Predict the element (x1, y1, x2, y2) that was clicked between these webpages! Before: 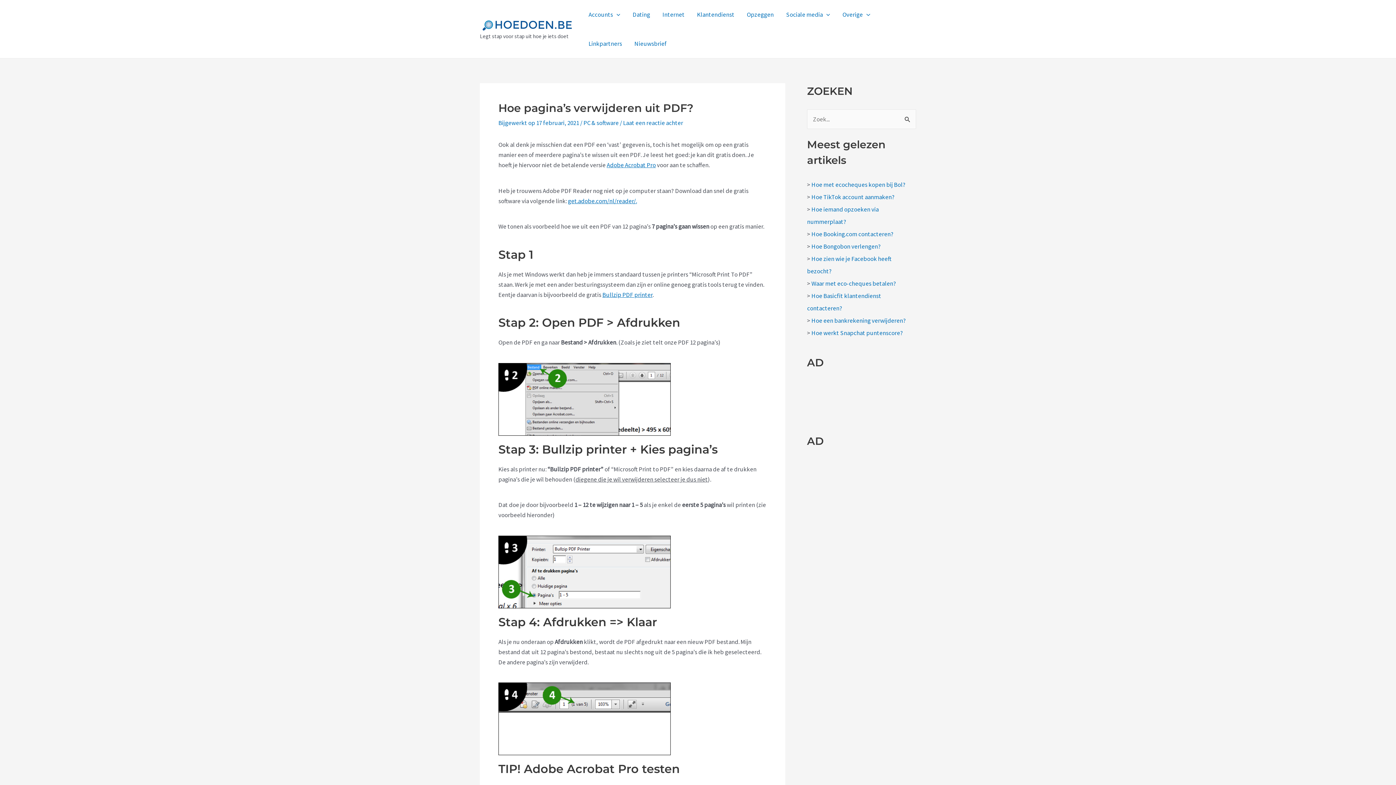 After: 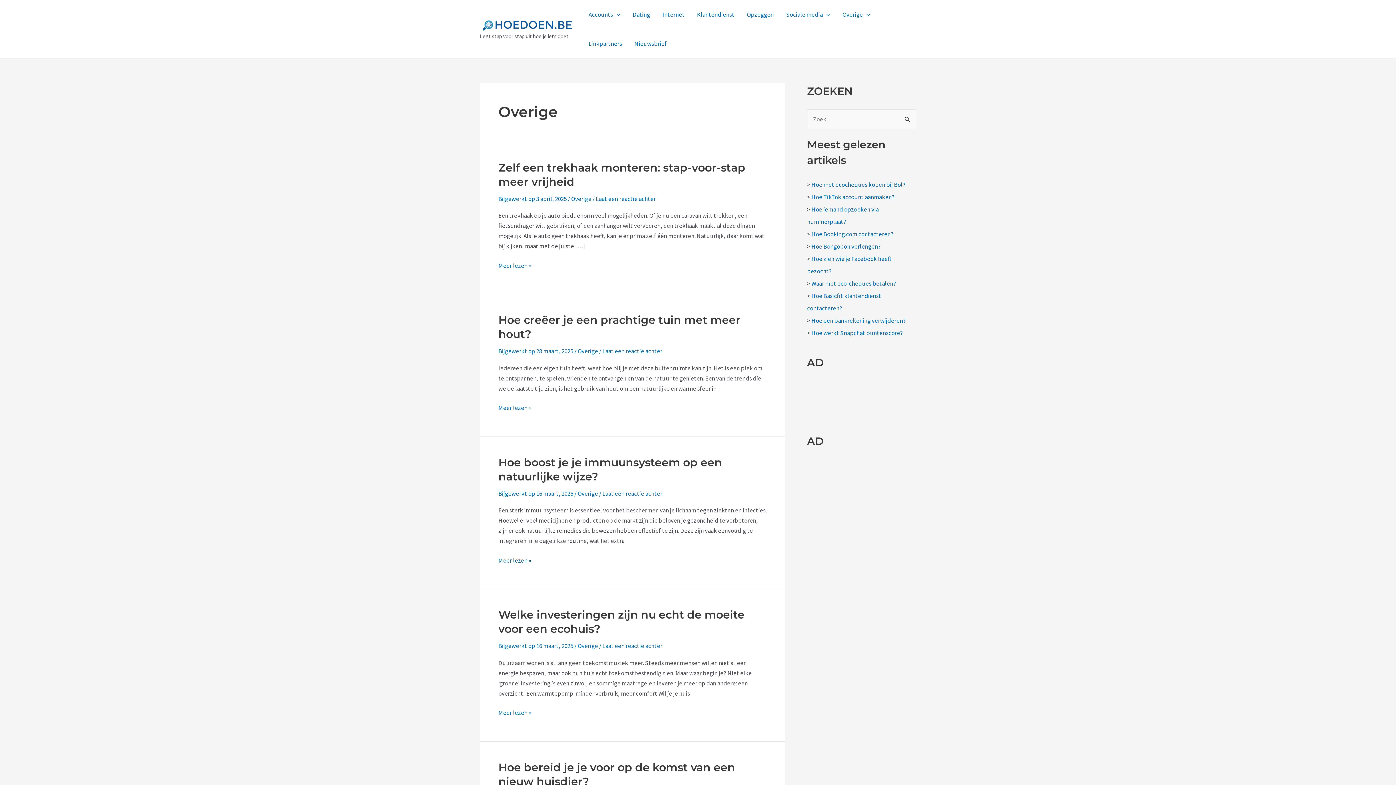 Action: bbox: (836, 0, 876, 29) label: Overige